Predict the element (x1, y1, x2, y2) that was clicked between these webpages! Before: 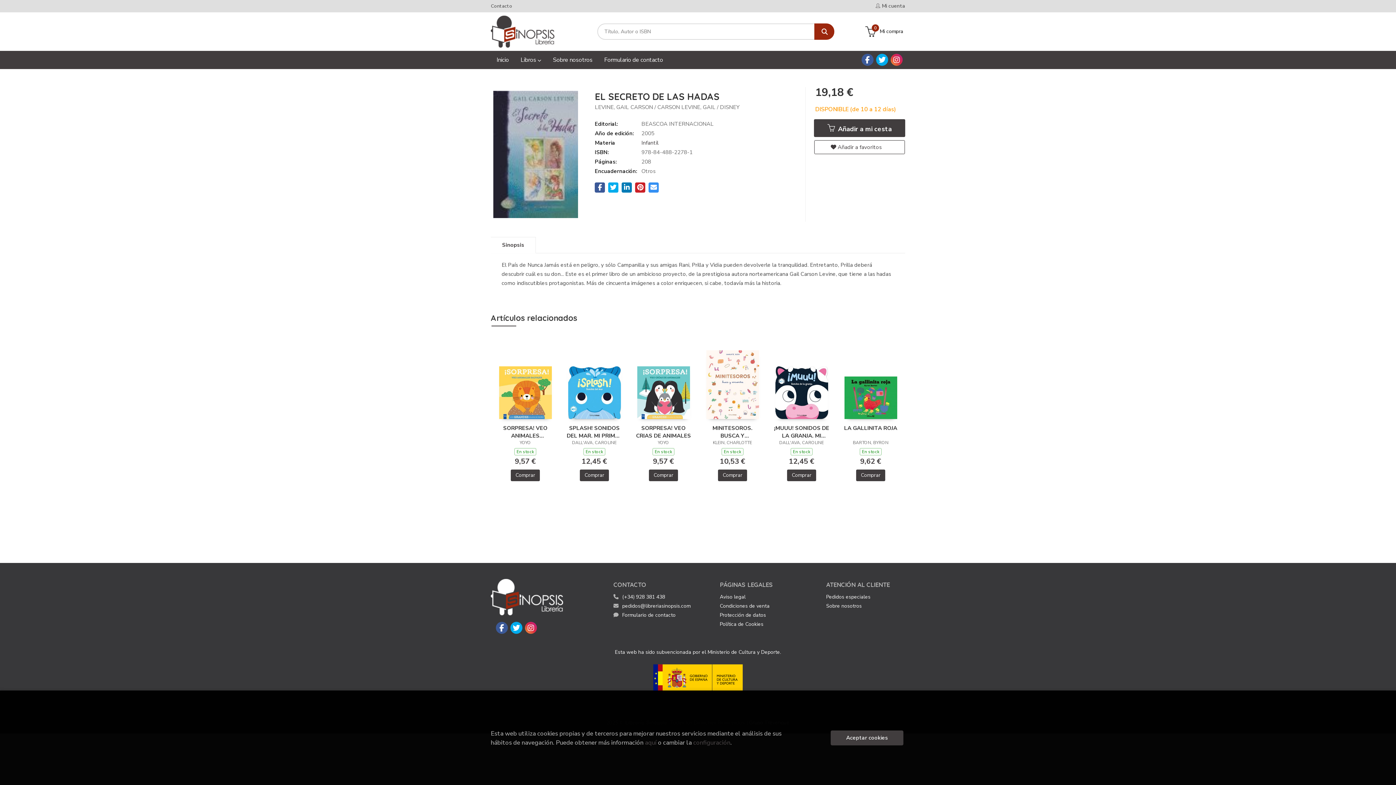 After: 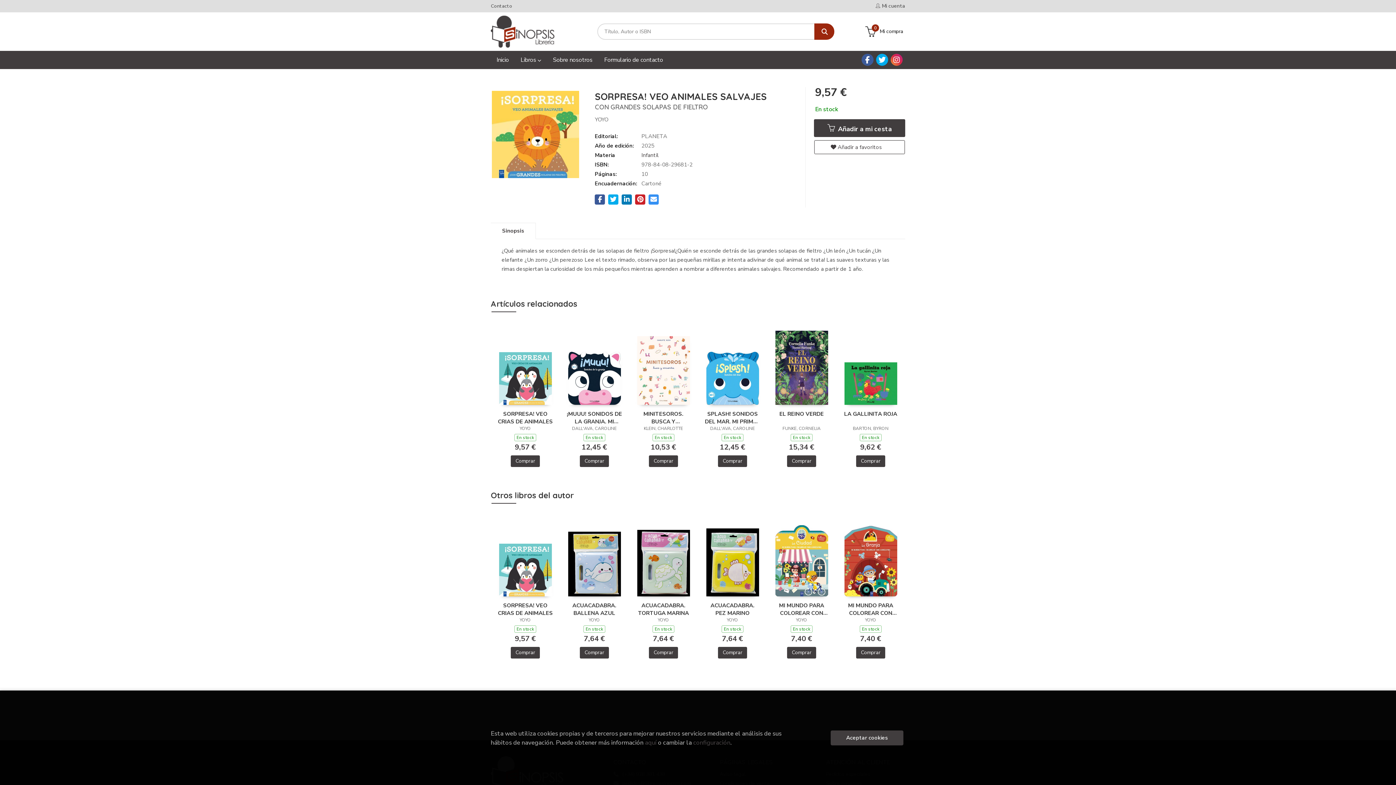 Action: bbox: (497, 424, 553, 439) label: SORPRESA! VEO ANIMALES SALVAJES